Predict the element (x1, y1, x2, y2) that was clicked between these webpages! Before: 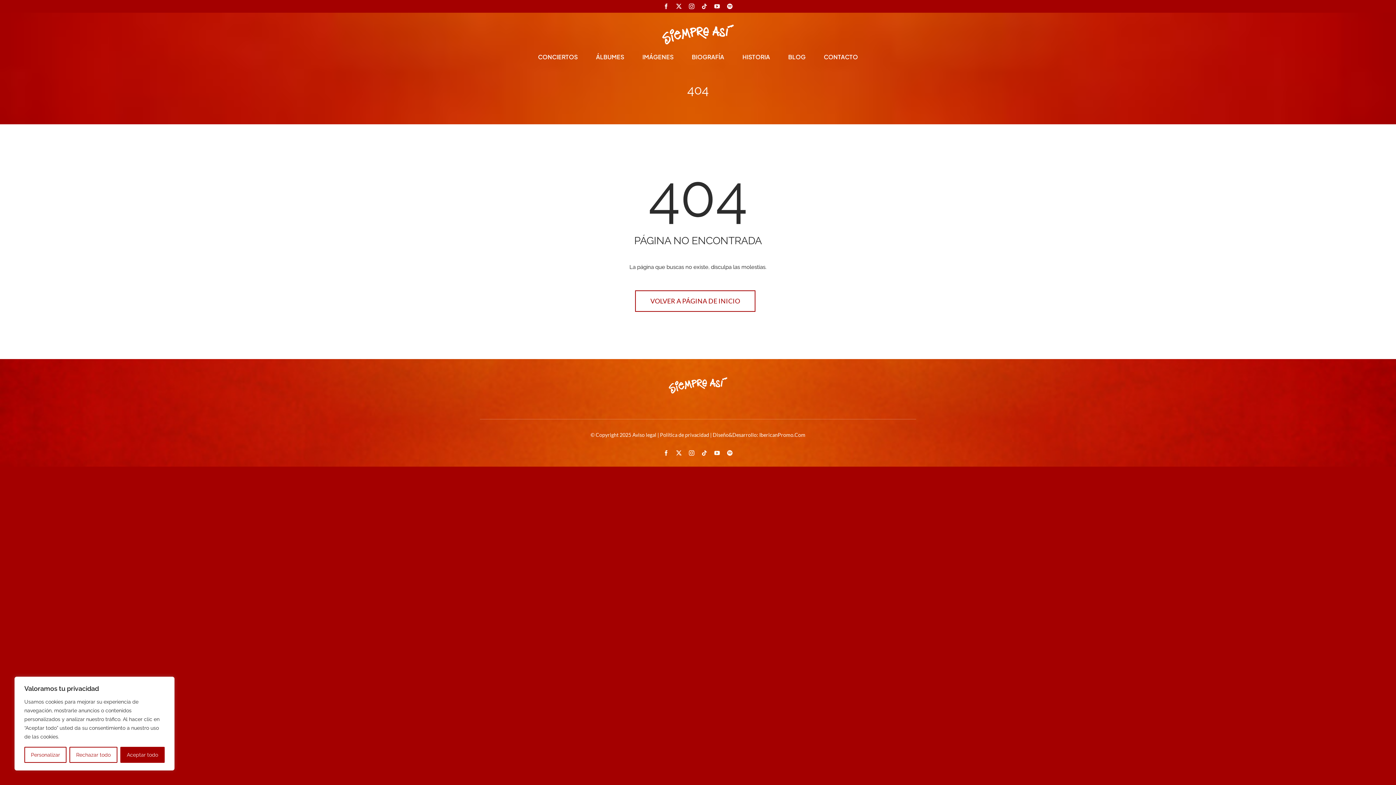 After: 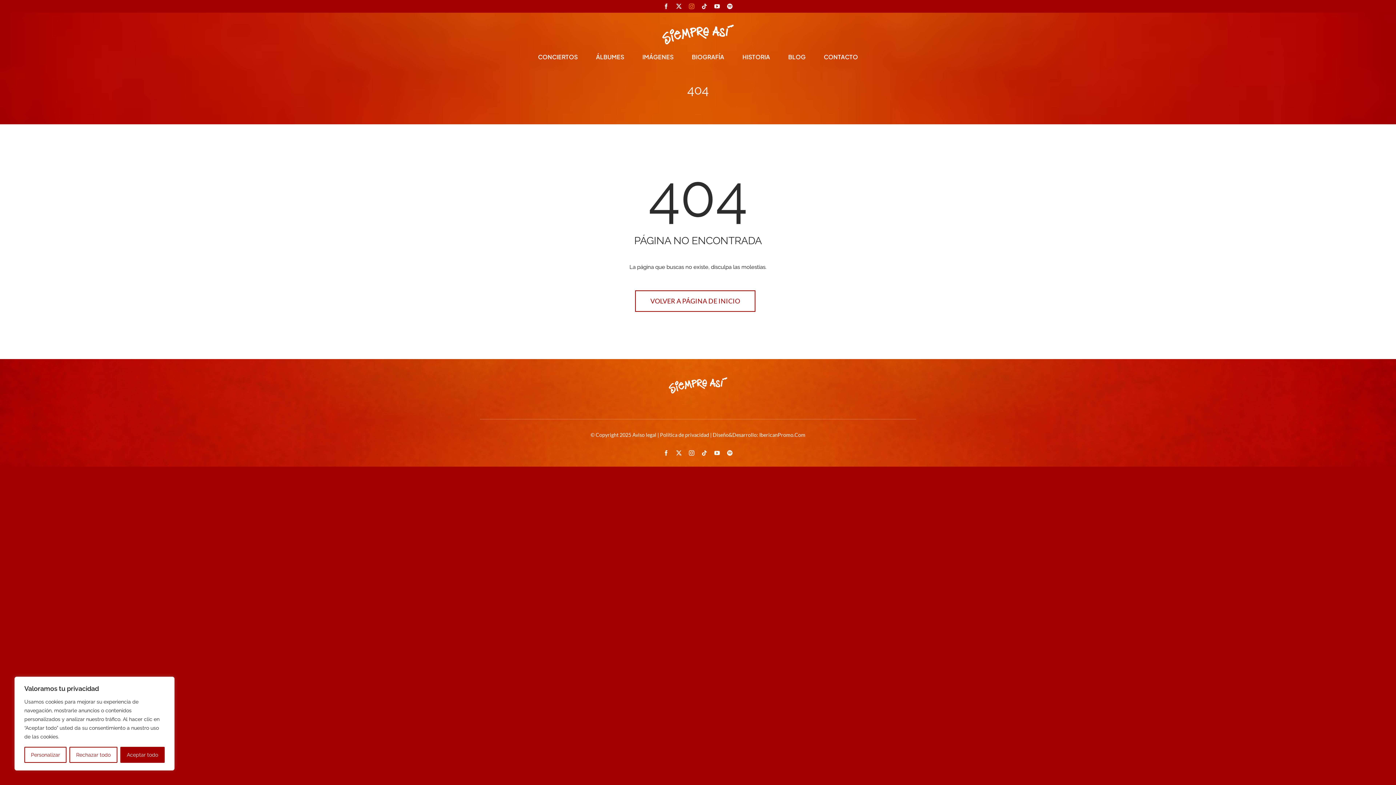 Action: label: instagram bbox: (689, 3, 694, 9)